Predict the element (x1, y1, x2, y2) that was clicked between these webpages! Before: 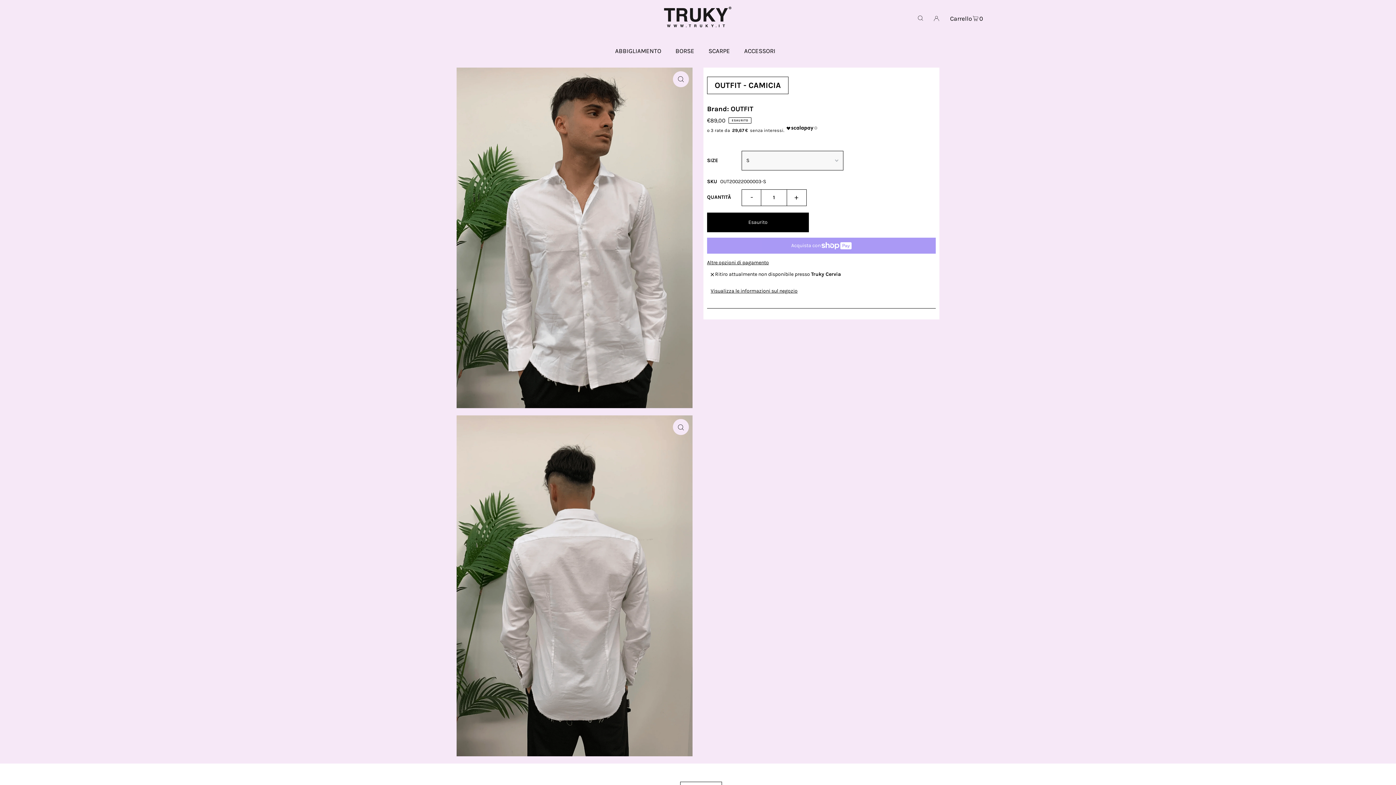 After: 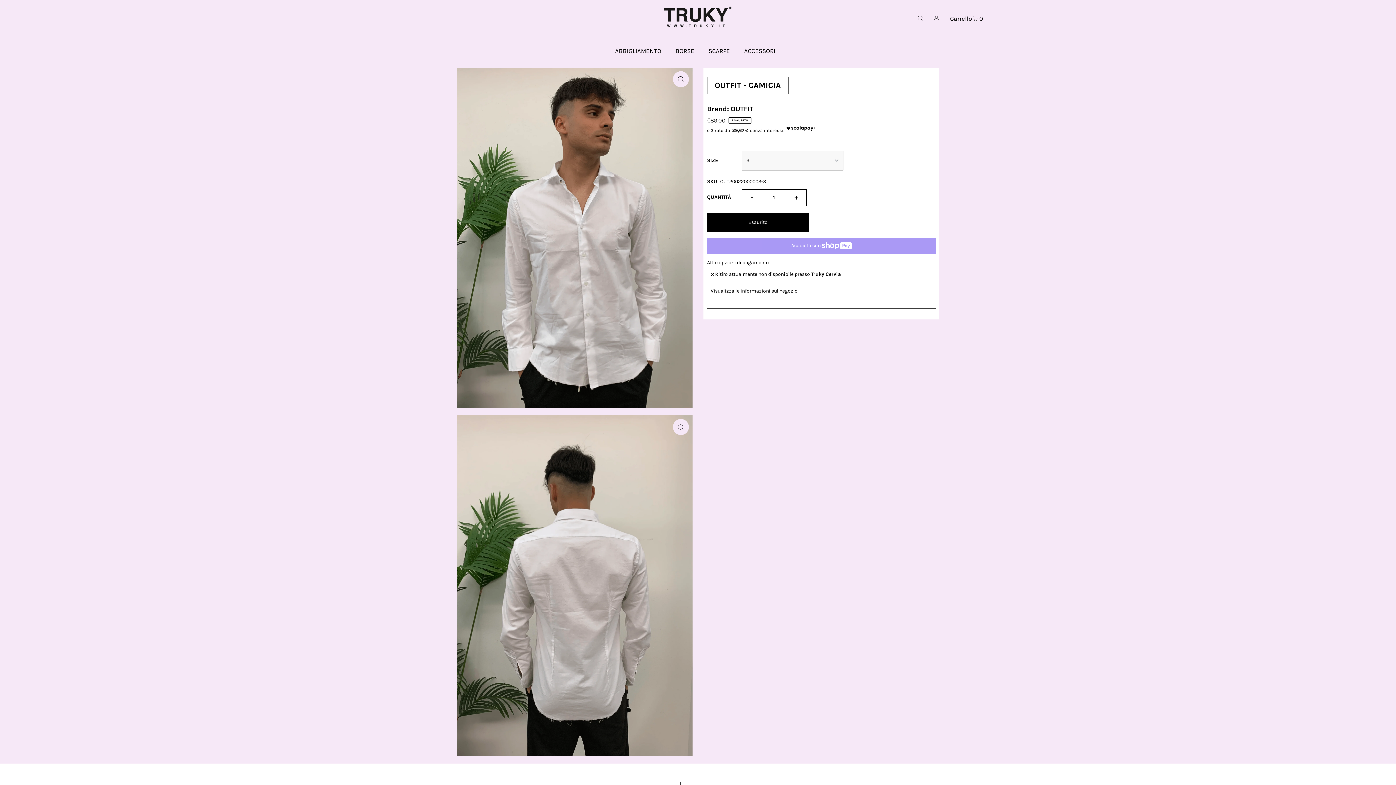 Action: label: Altre opzioni di pagamento bbox: (707, 258, 936, 266)